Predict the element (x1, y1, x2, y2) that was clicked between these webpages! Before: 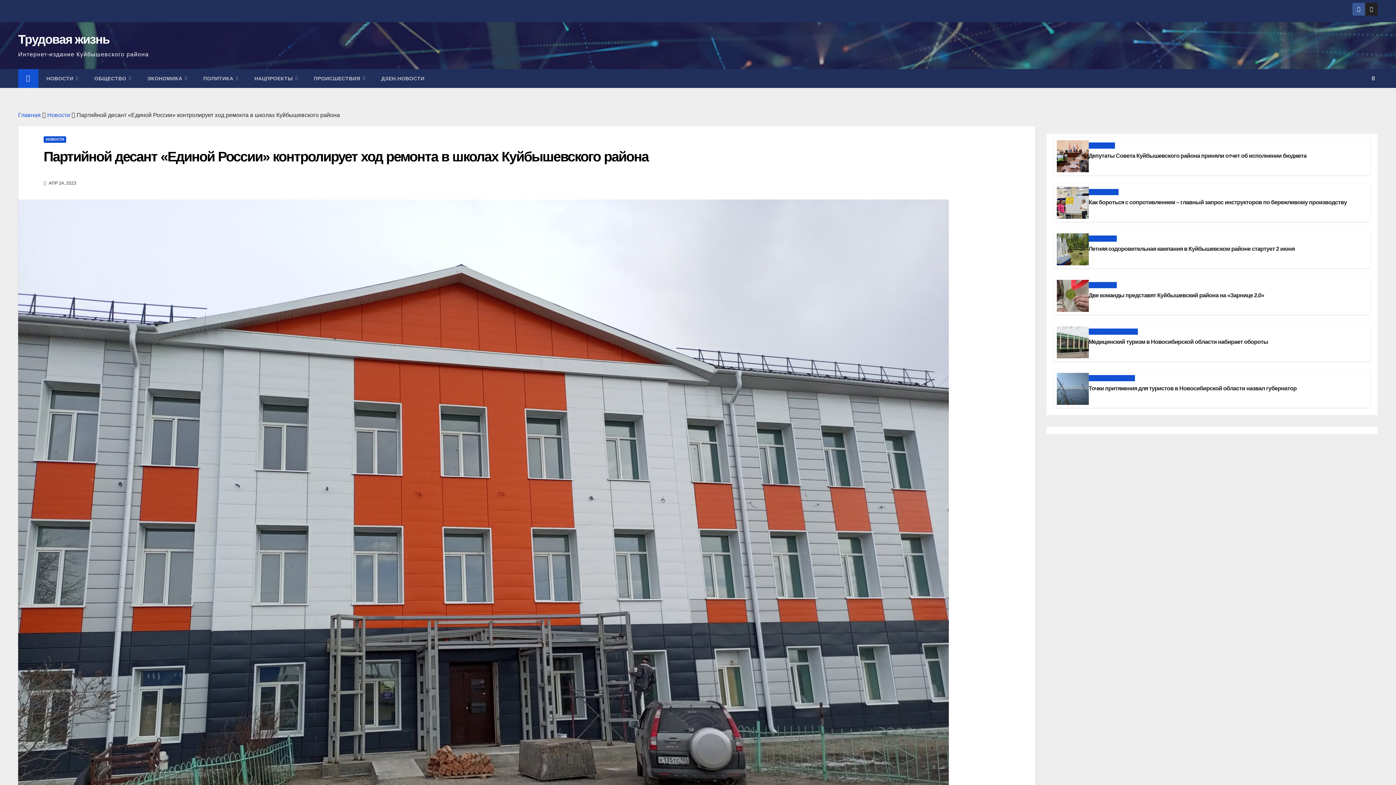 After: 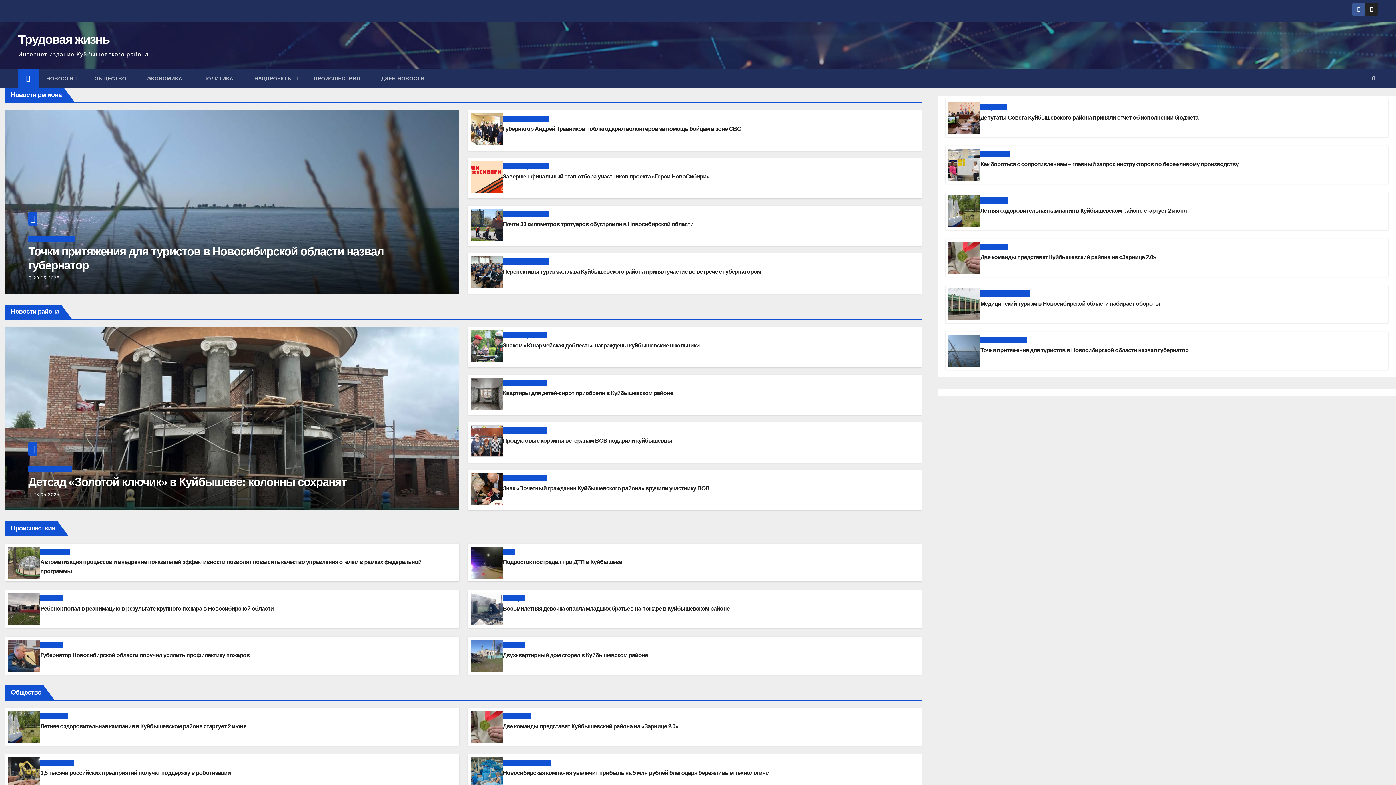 Action: label: Главная bbox: (18, 112, 40, 118)